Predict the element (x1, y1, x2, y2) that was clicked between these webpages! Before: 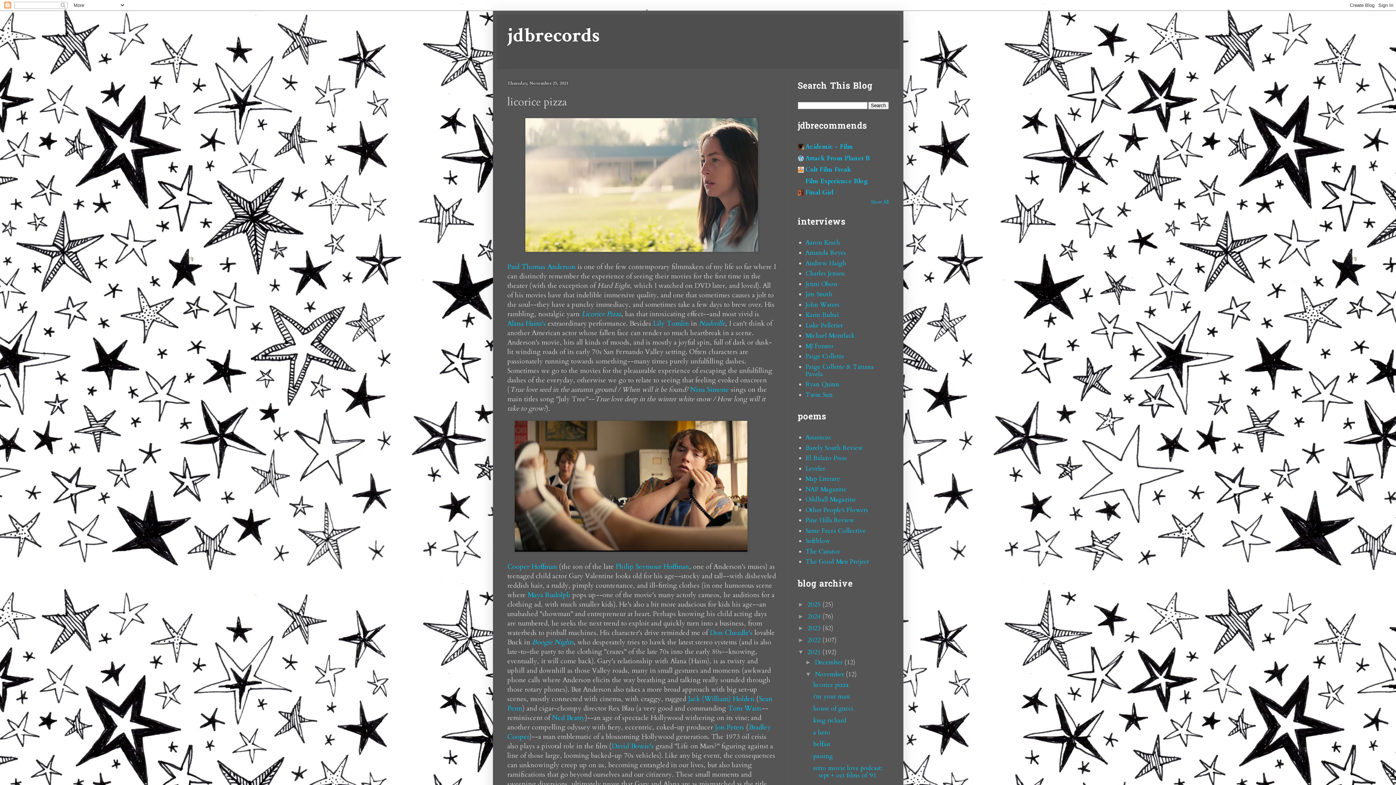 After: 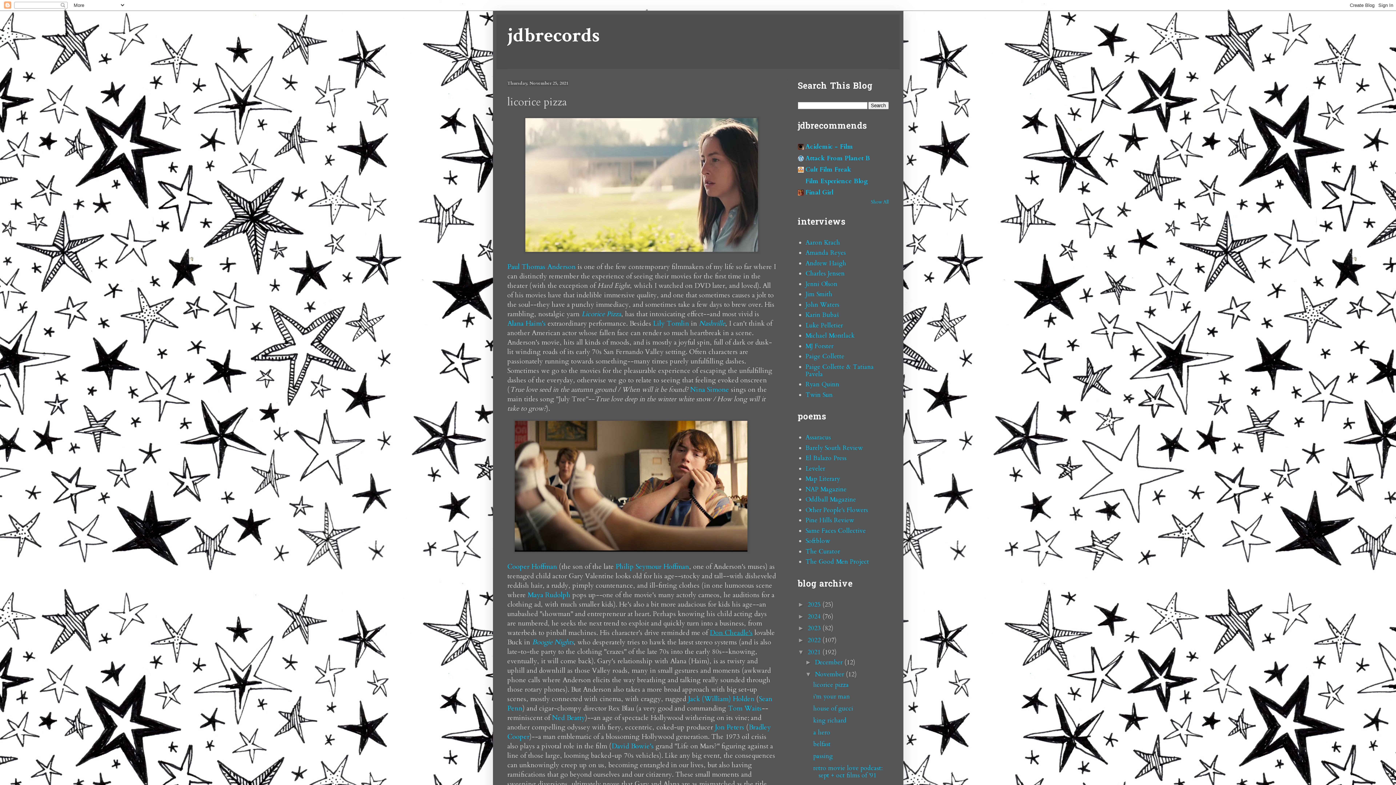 Action: bbox: (710, 628, 752, 637) label: Don Cheadle's